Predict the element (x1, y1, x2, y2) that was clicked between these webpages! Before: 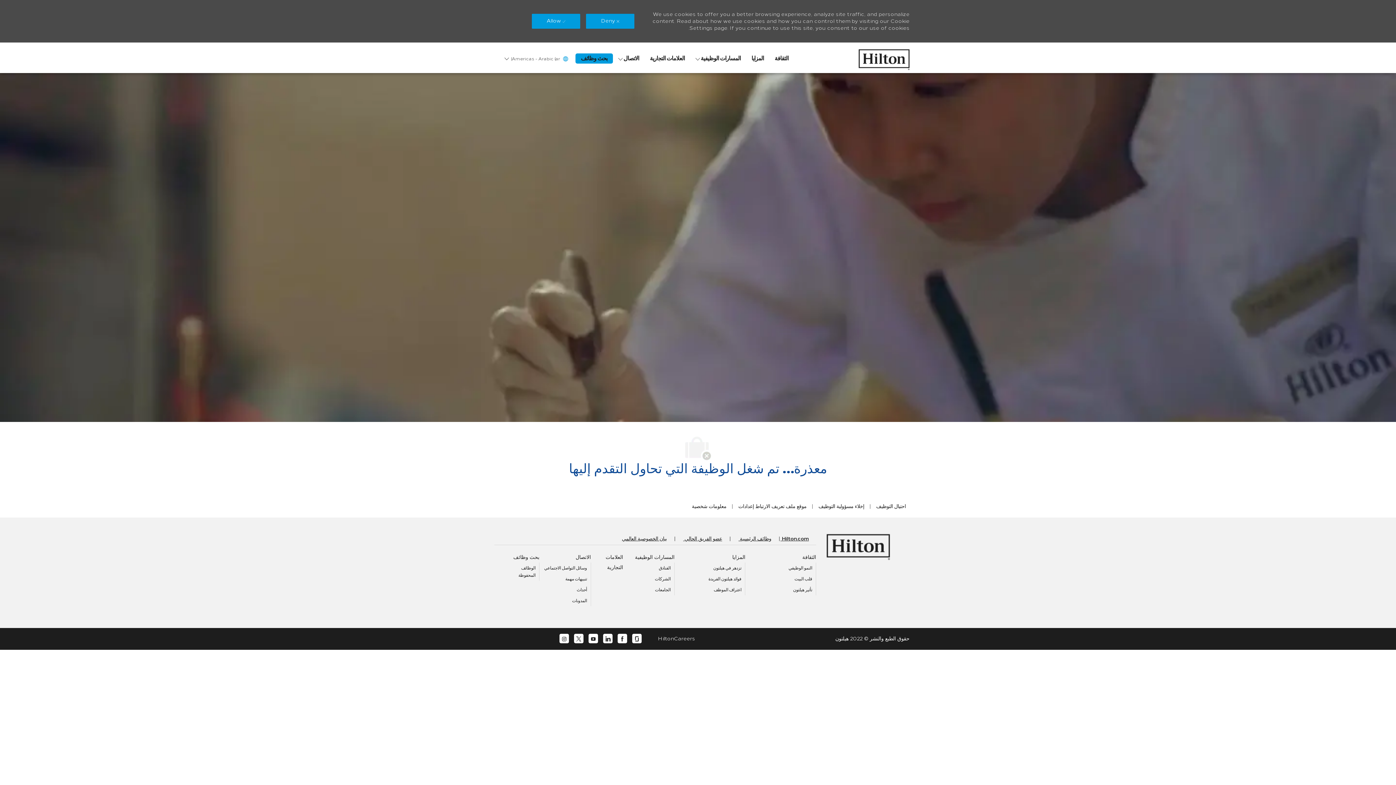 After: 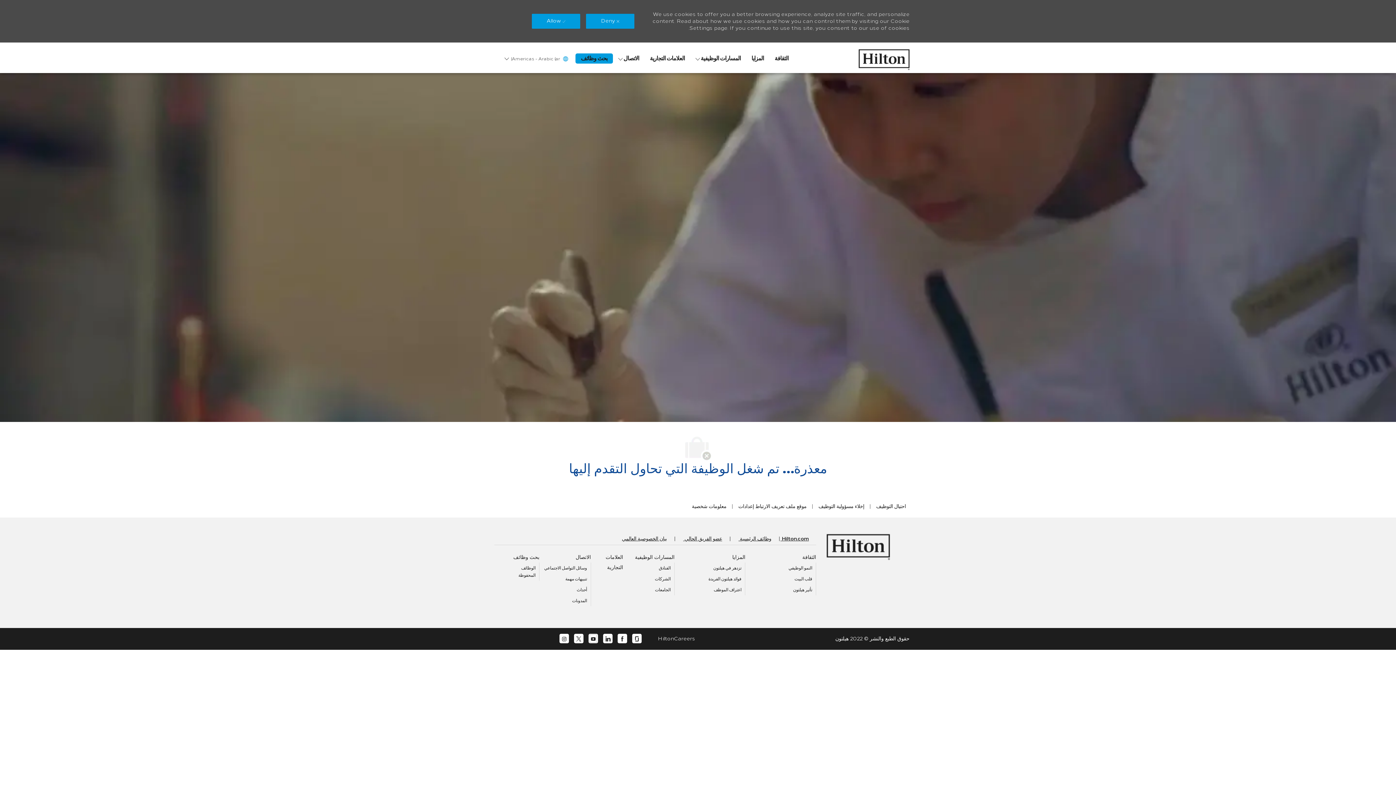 Action: label: youtube bbox: (590, 635, 596, 642)